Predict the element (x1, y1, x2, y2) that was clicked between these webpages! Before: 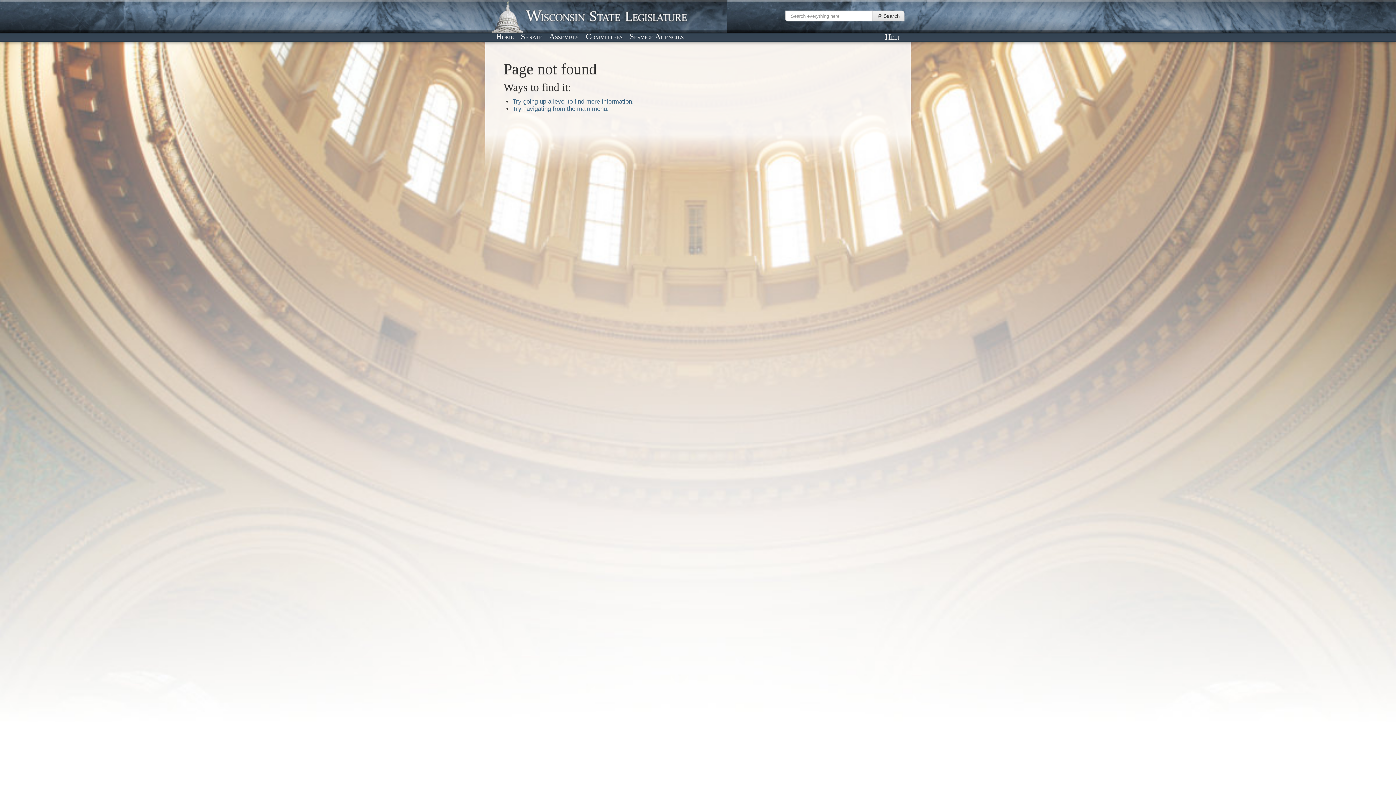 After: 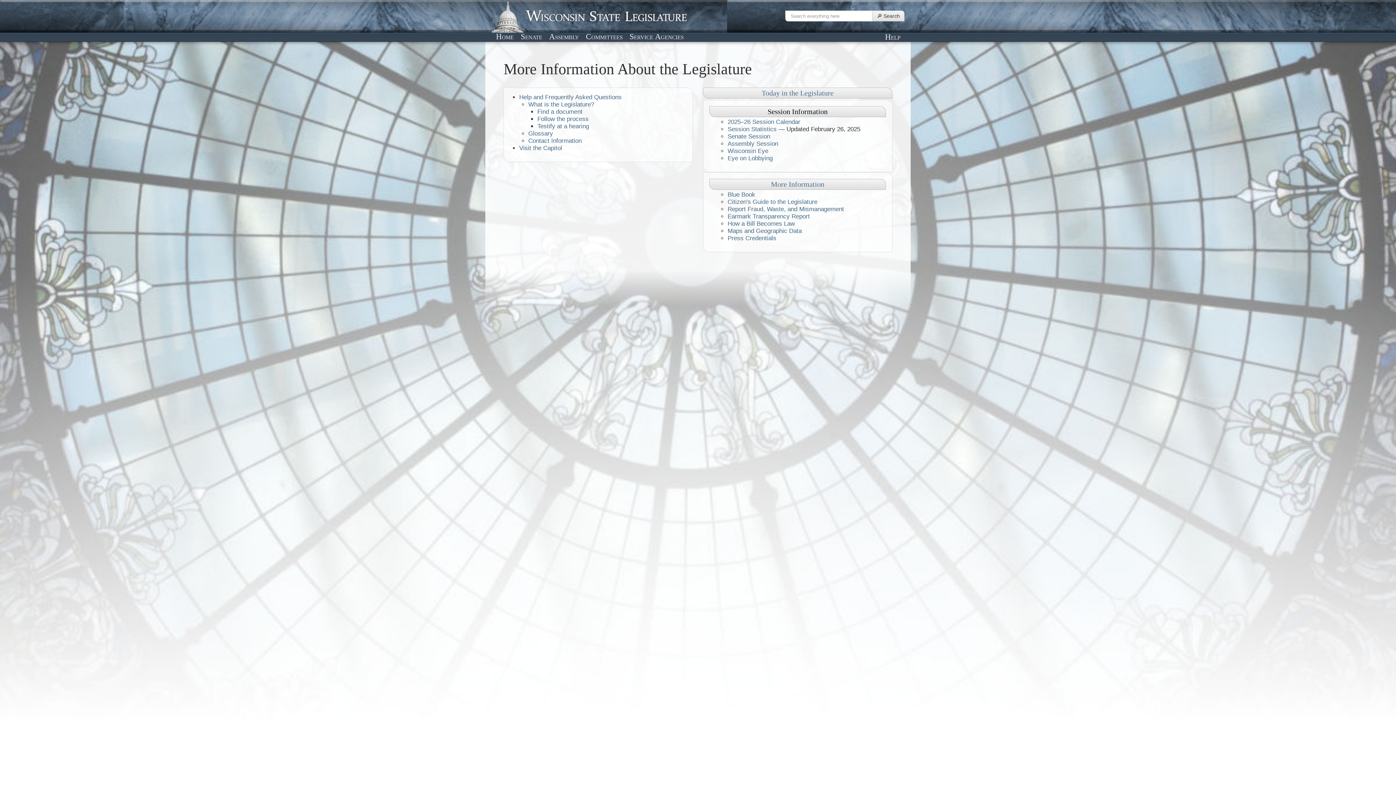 Action: label: Help bbox: (882, 31, 902, 42)